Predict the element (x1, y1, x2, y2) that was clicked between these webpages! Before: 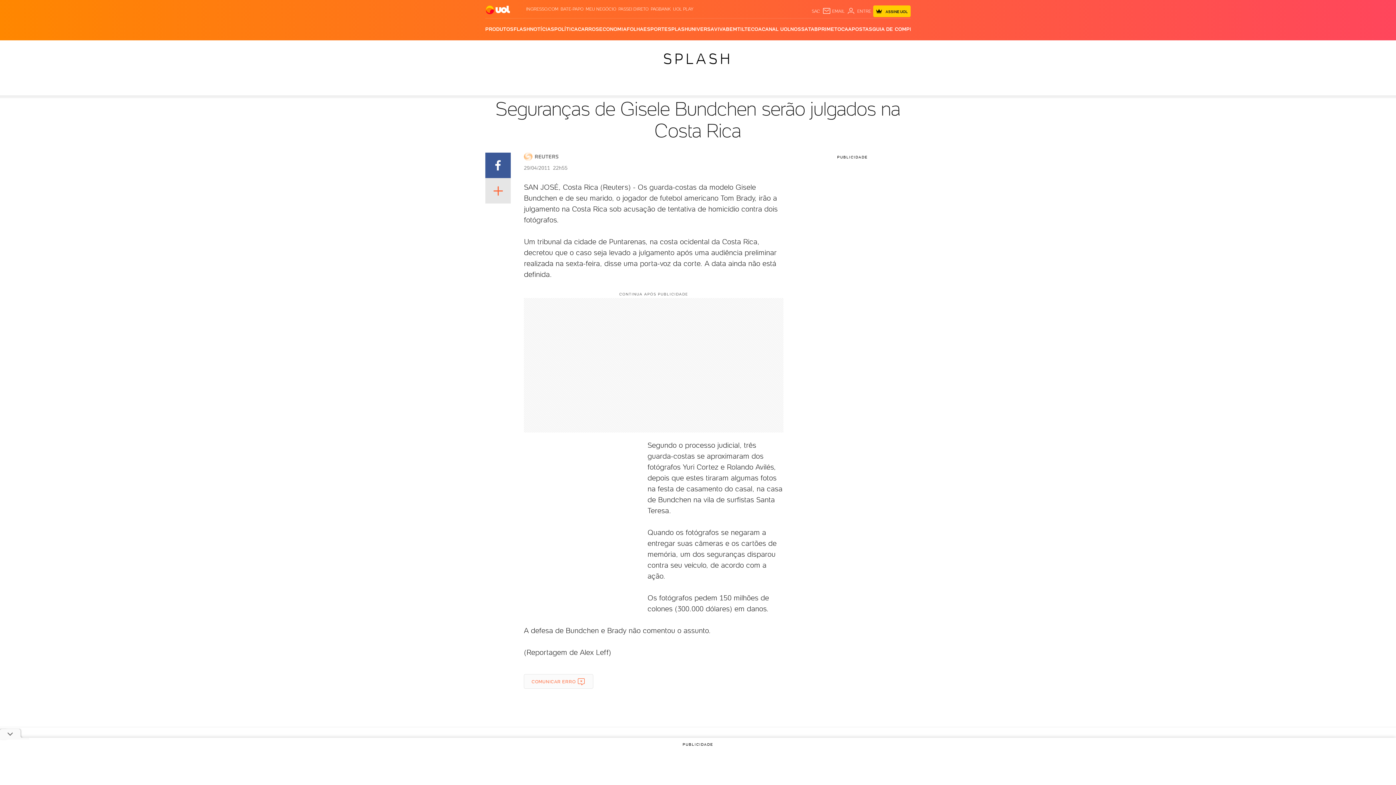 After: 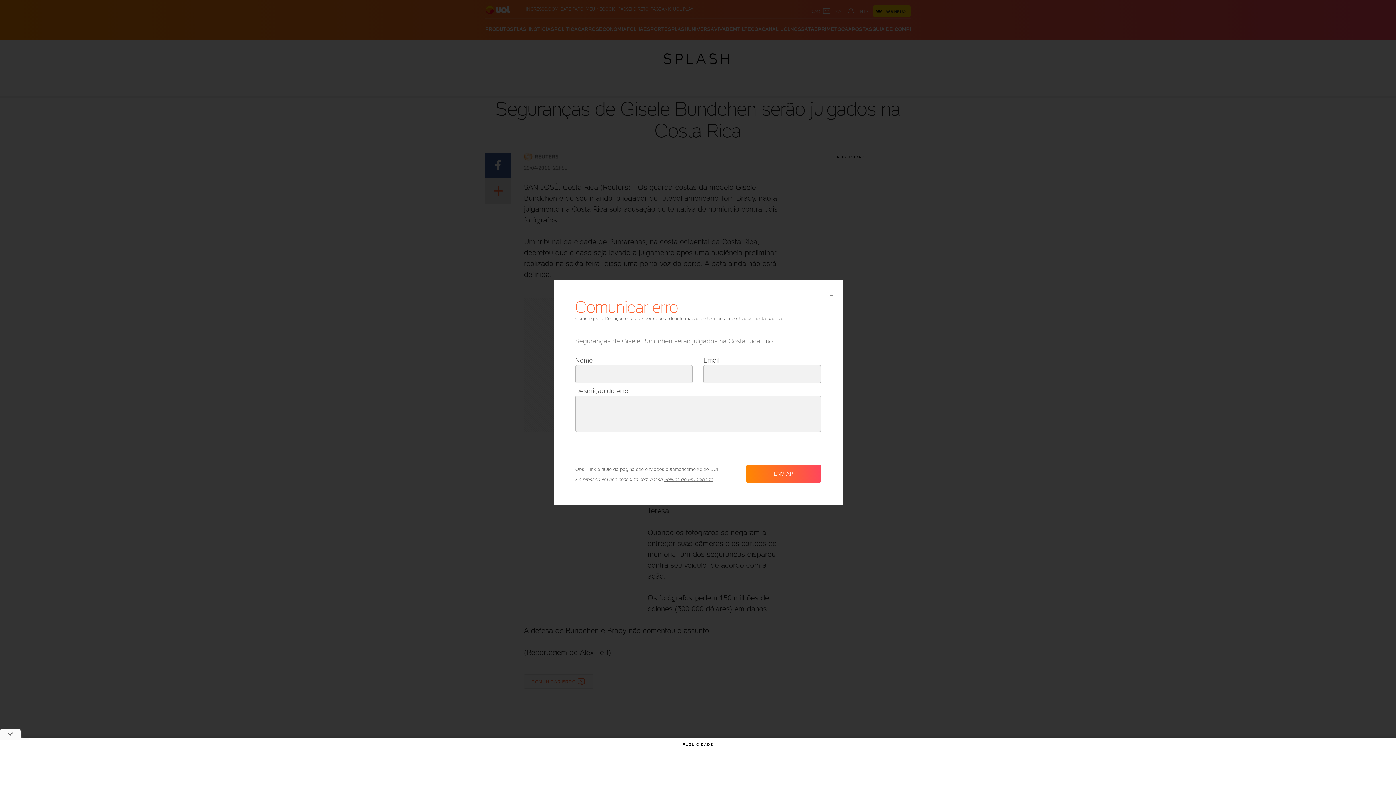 Action: bbox: (524, 674, 593, 689) label: COMUNICAR ERRO